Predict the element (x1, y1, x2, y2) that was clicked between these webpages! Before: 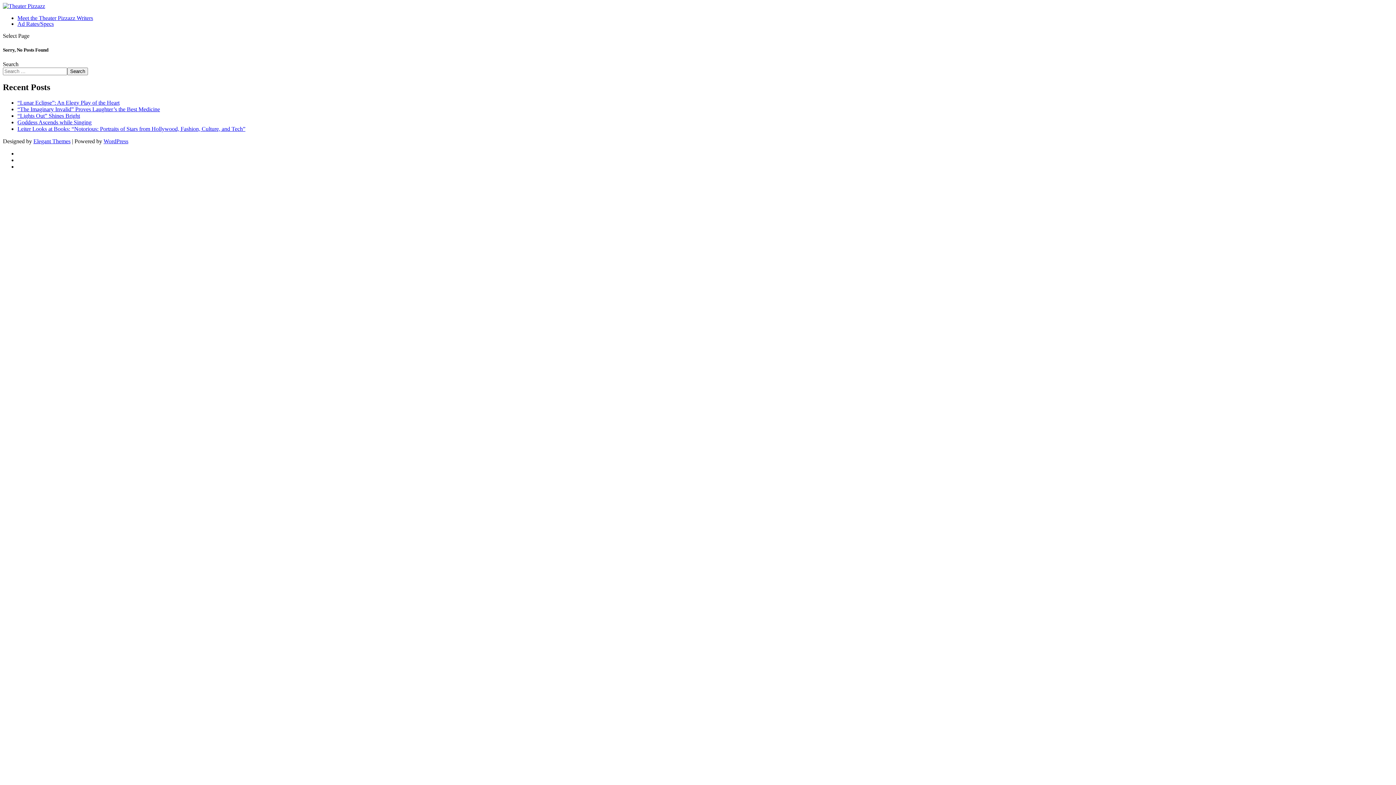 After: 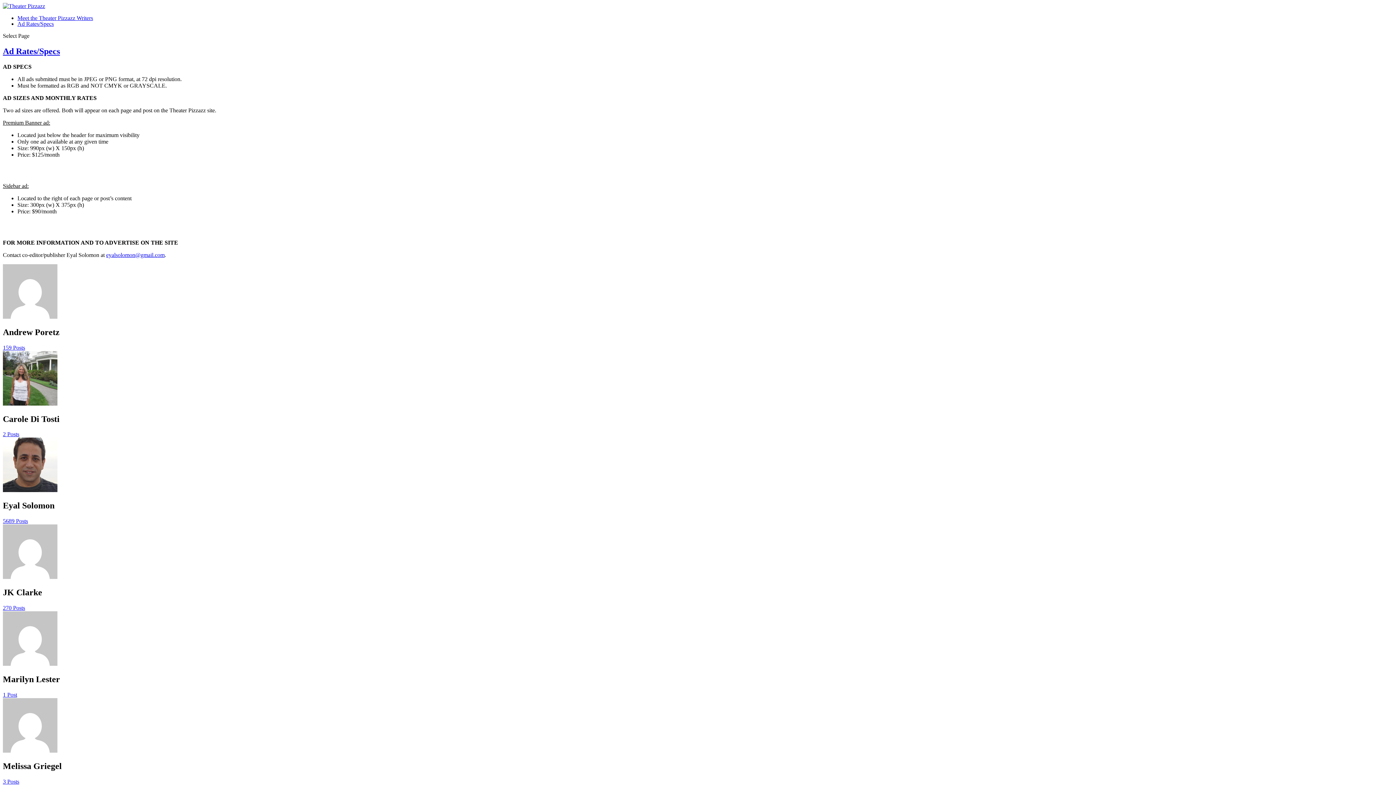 Action: label: Ad Rates/Specs bbox: (17, 20, 53, 26)